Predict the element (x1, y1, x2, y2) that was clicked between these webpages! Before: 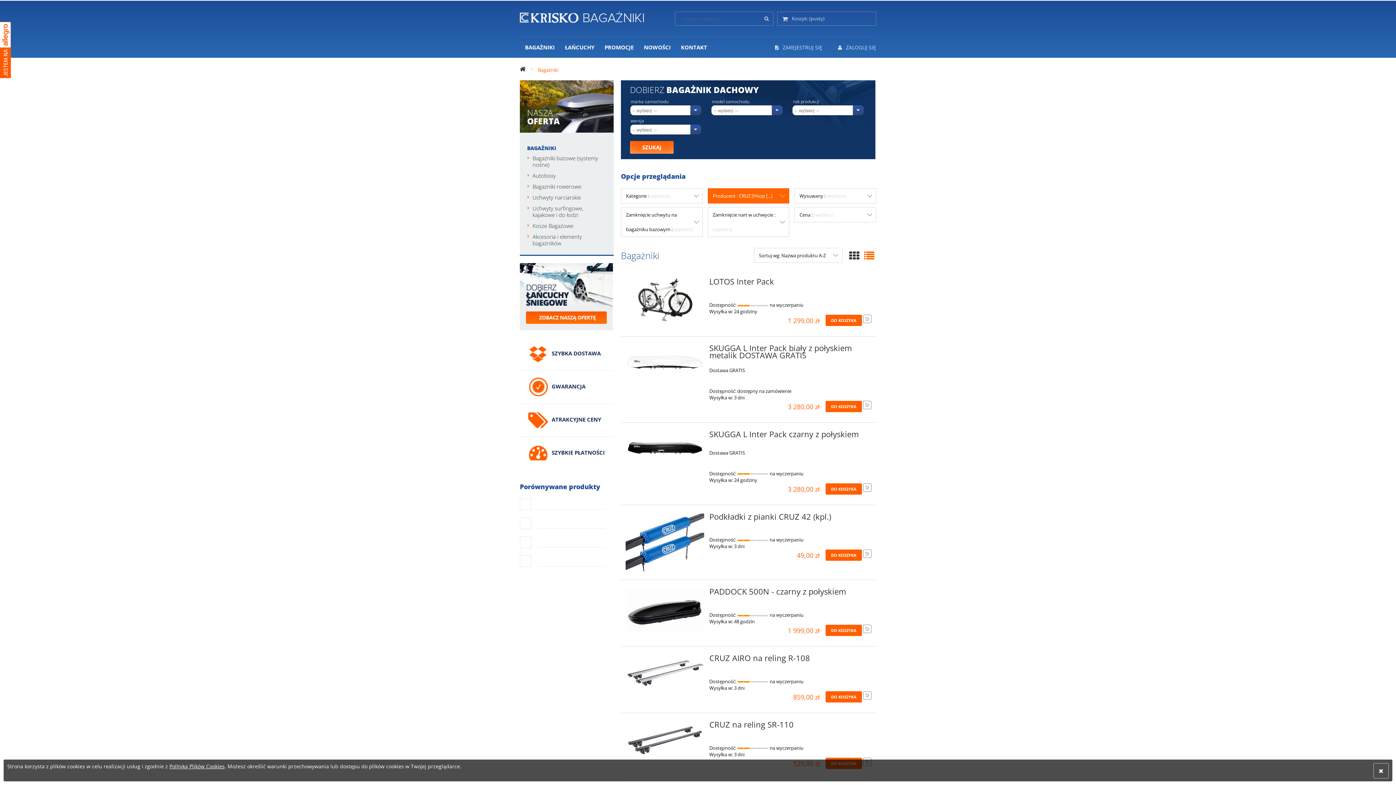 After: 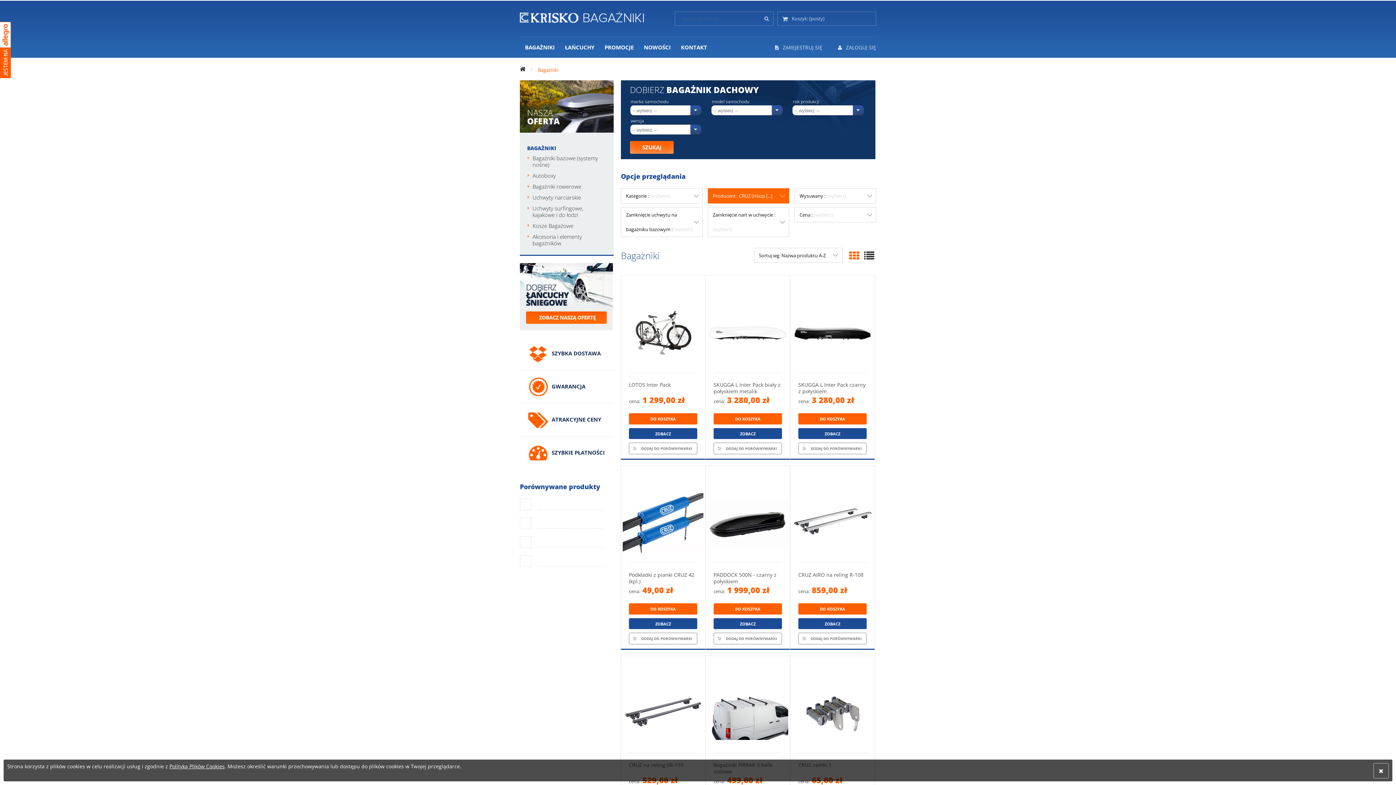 Action: bbox: (849, 248, 859, 262)